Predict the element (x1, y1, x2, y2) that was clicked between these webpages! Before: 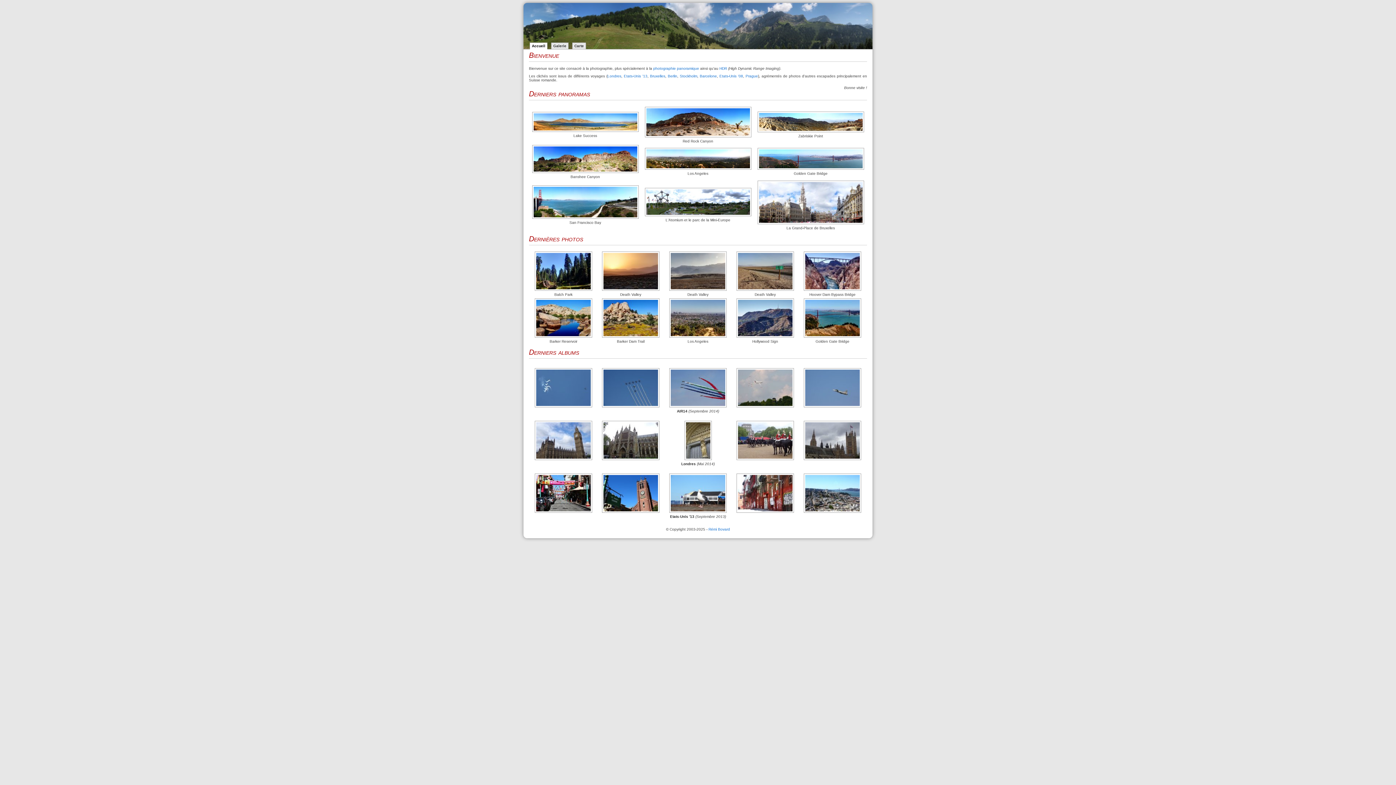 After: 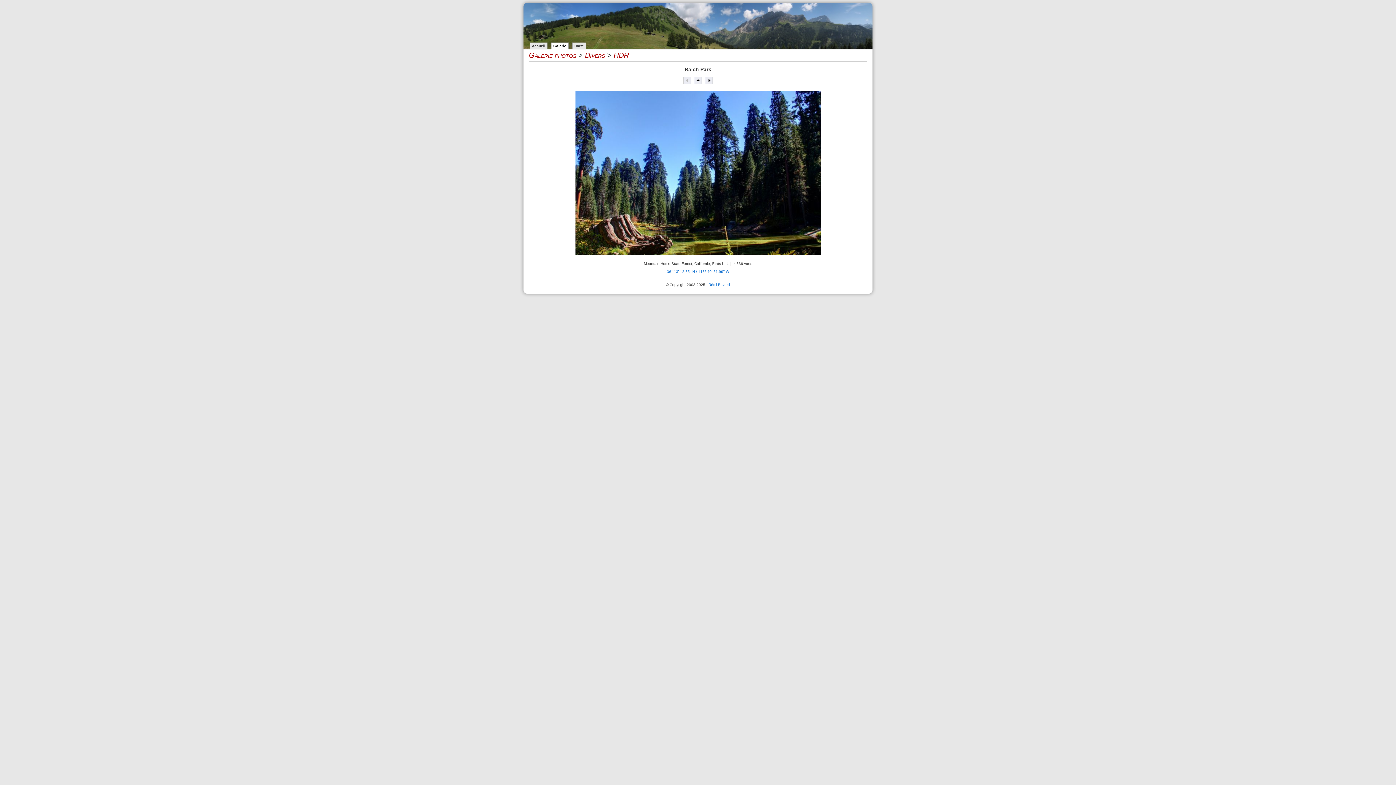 Action: bbox: (533, 288, 593, 292)